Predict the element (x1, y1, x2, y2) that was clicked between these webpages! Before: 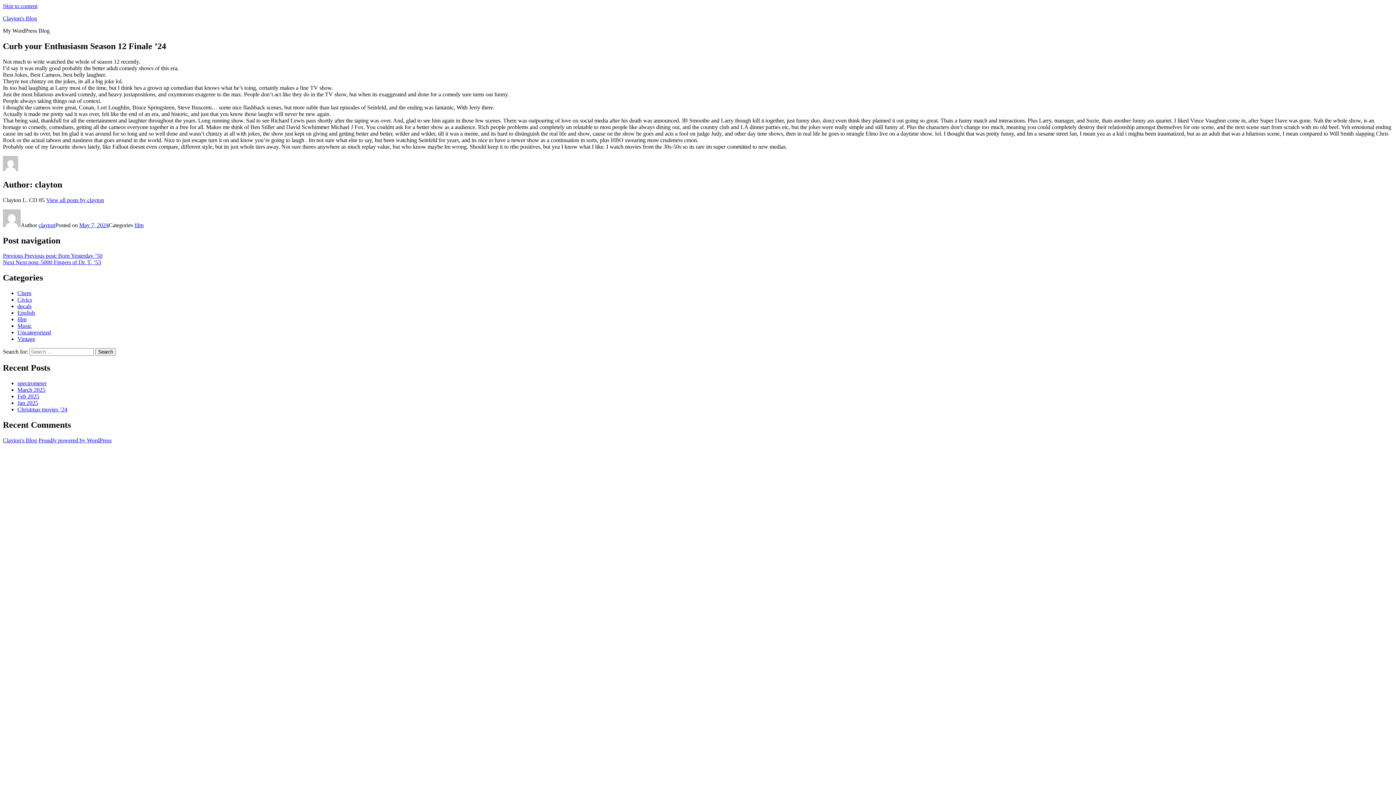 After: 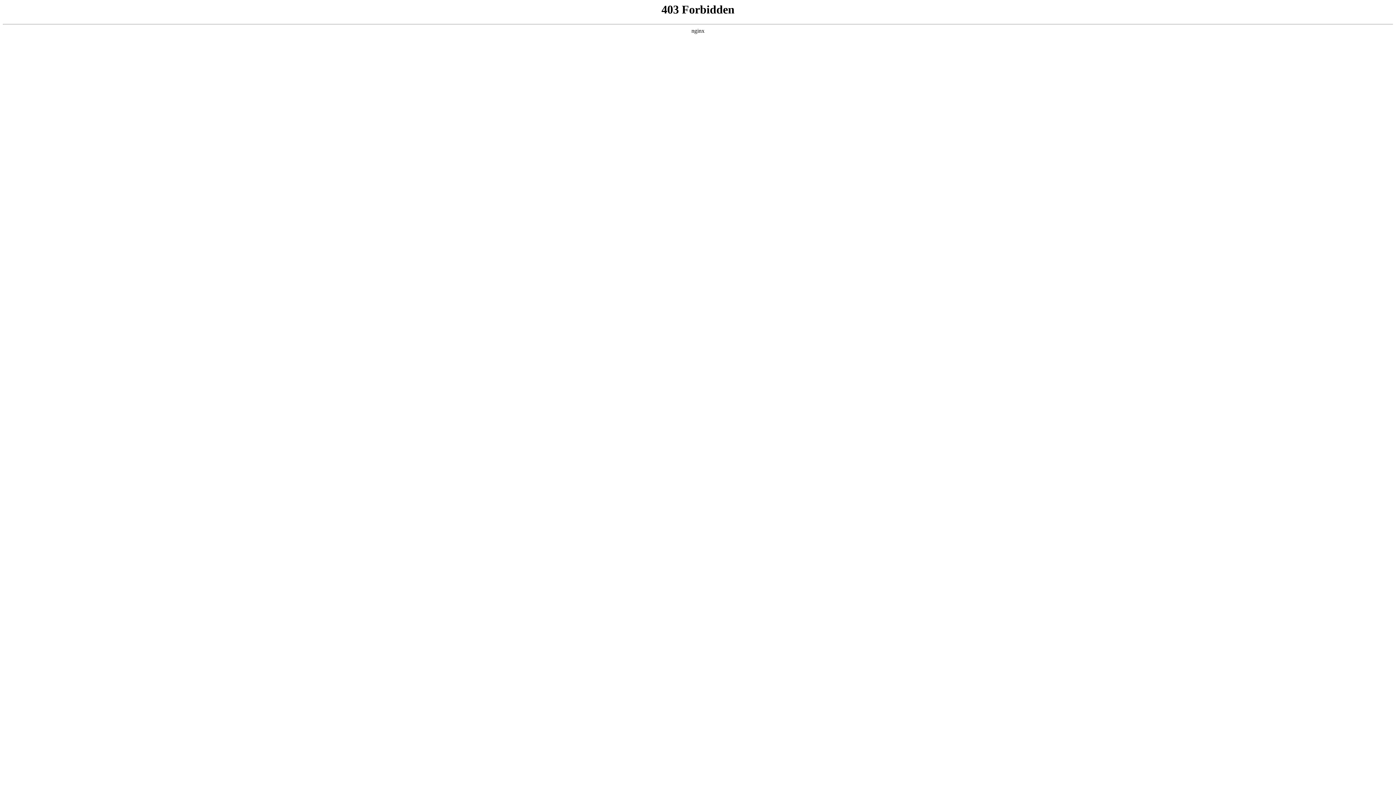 Action: bbox: (38, 437, 111, 443) label: Proudly powered by WordPress